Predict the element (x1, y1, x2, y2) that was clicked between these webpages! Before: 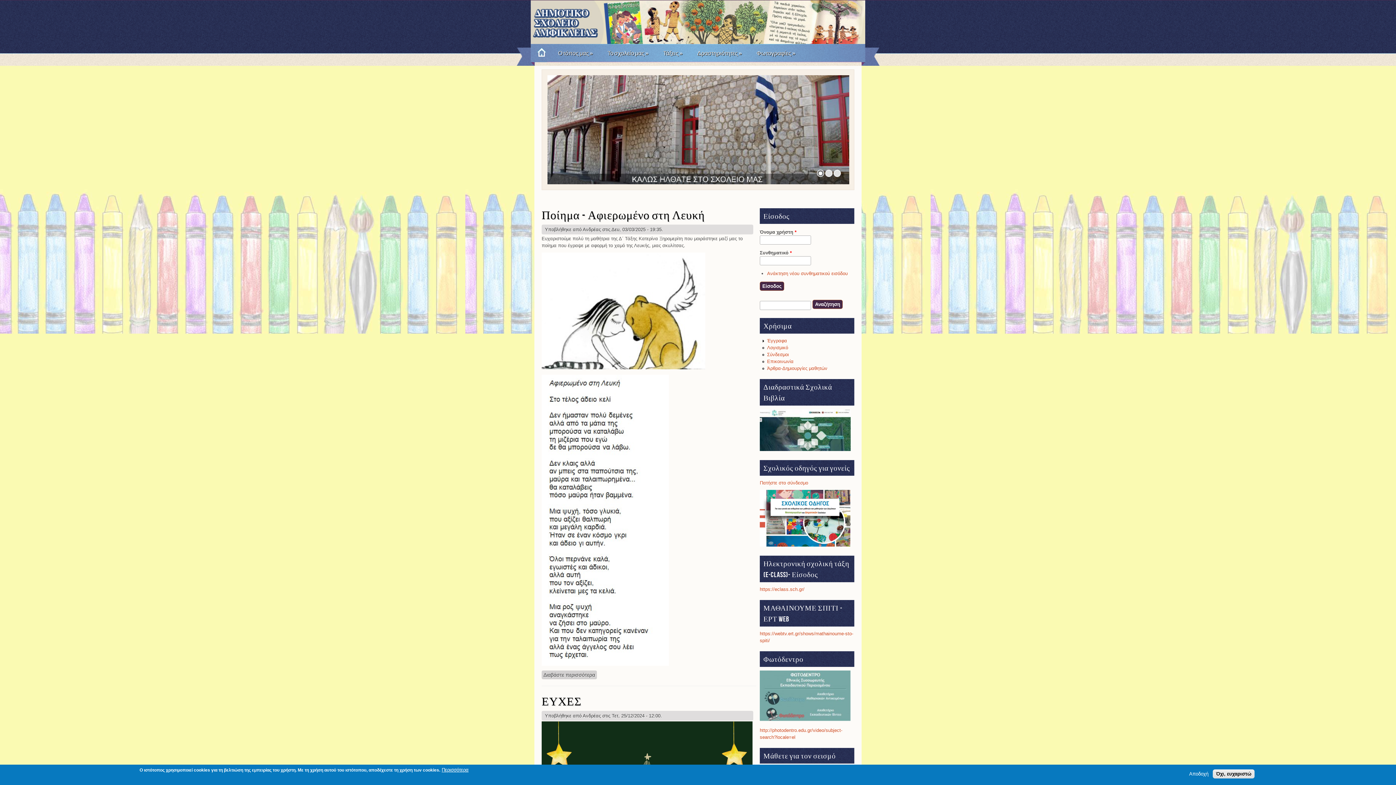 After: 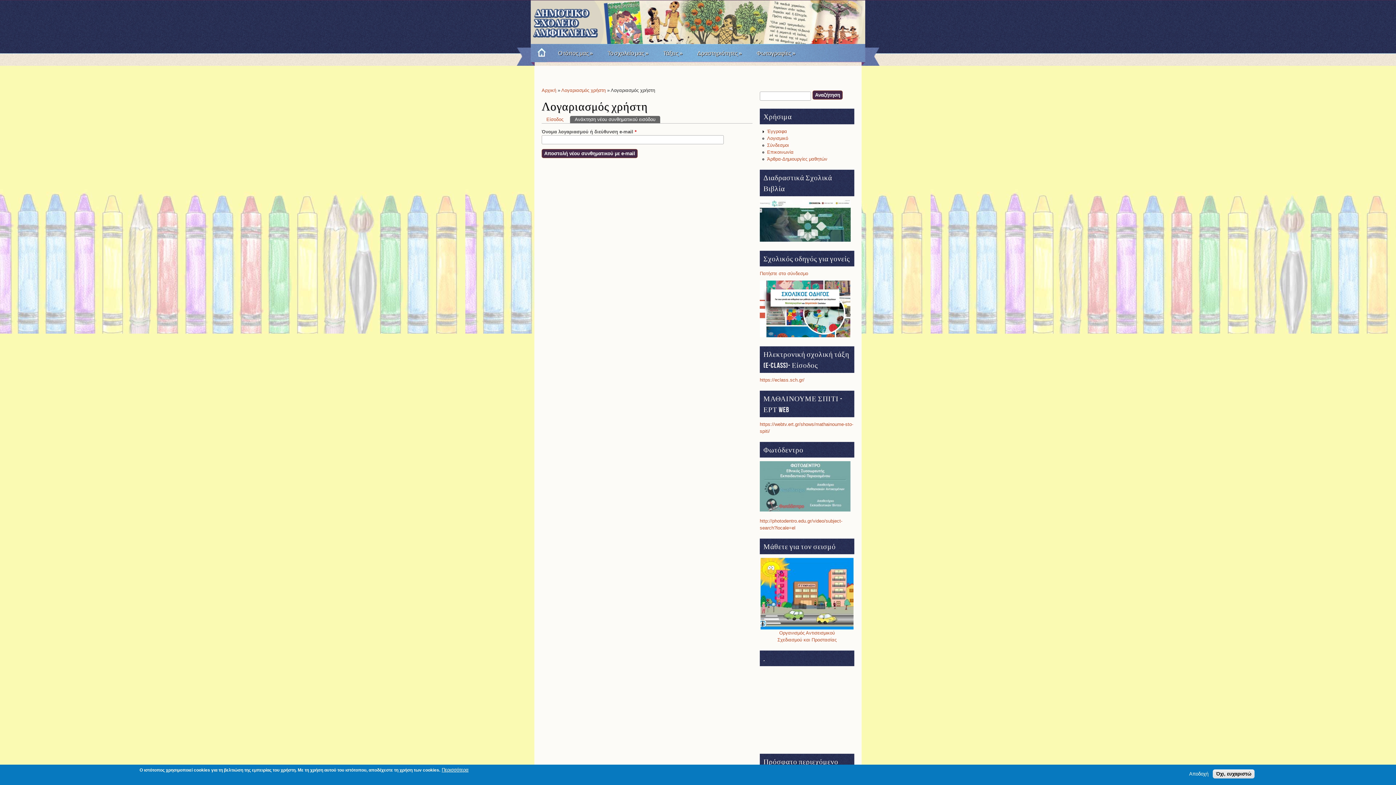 Action: bbox: (767, 270, 848, 276) label: Ανάκτηση νέου συνθηματικού εισόδου